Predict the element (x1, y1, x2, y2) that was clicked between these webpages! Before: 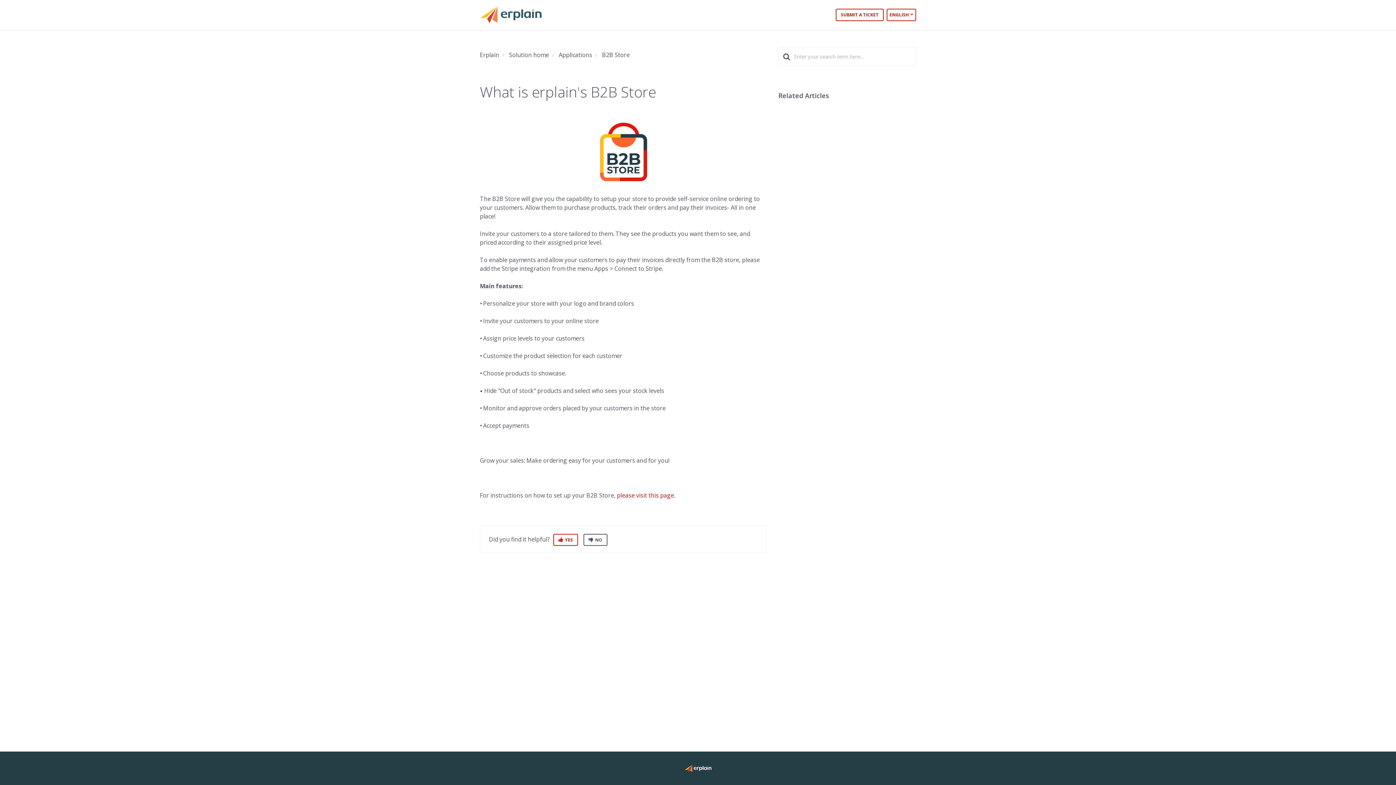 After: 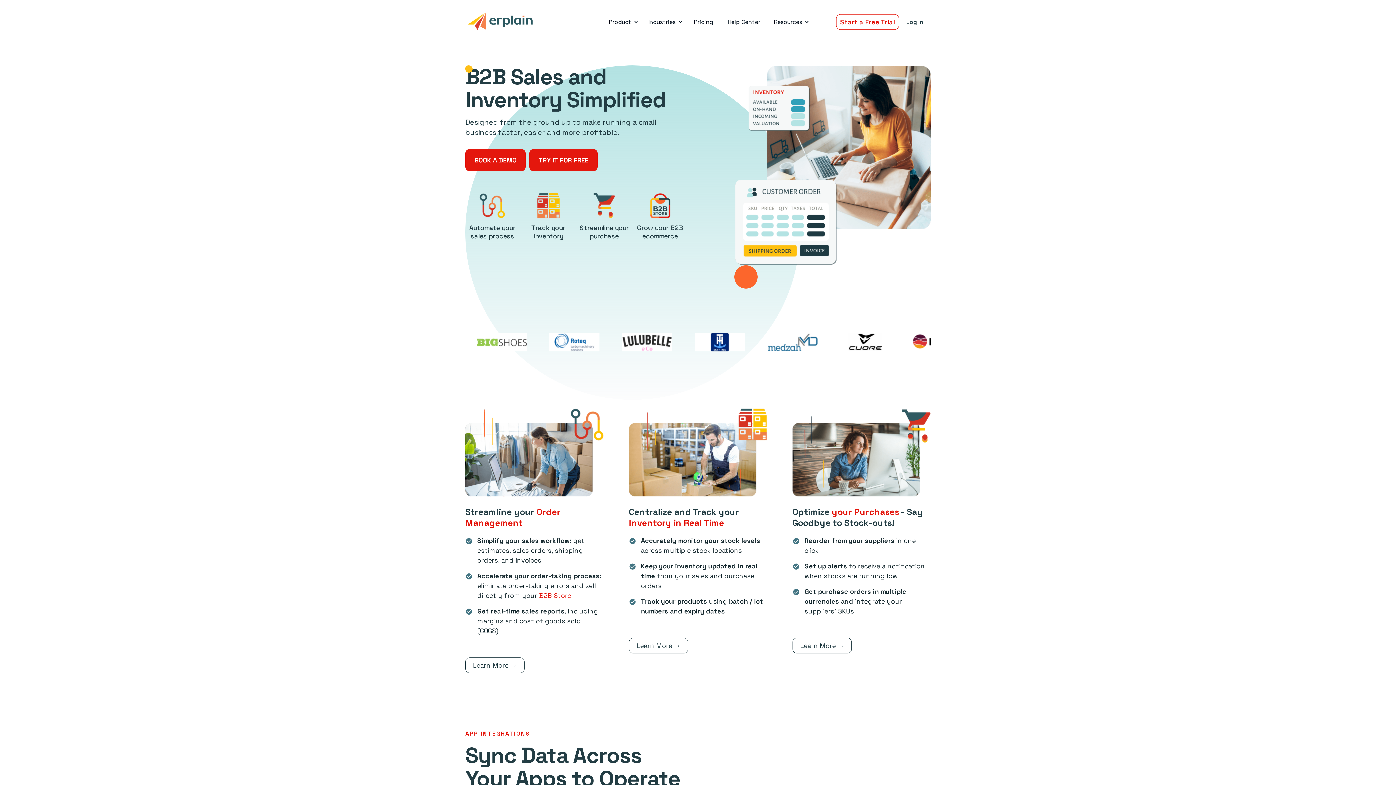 Action: bbox: (480, 5, 542, 23)